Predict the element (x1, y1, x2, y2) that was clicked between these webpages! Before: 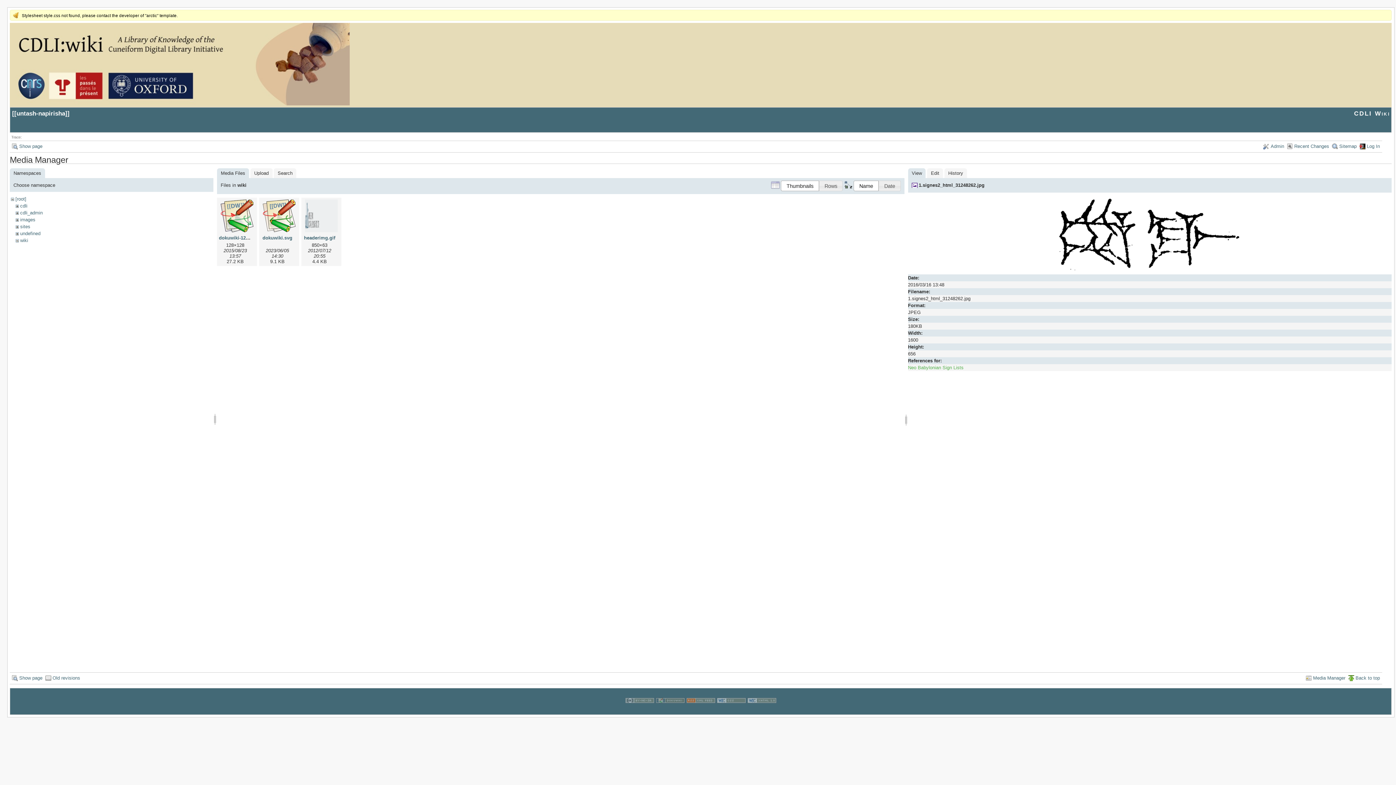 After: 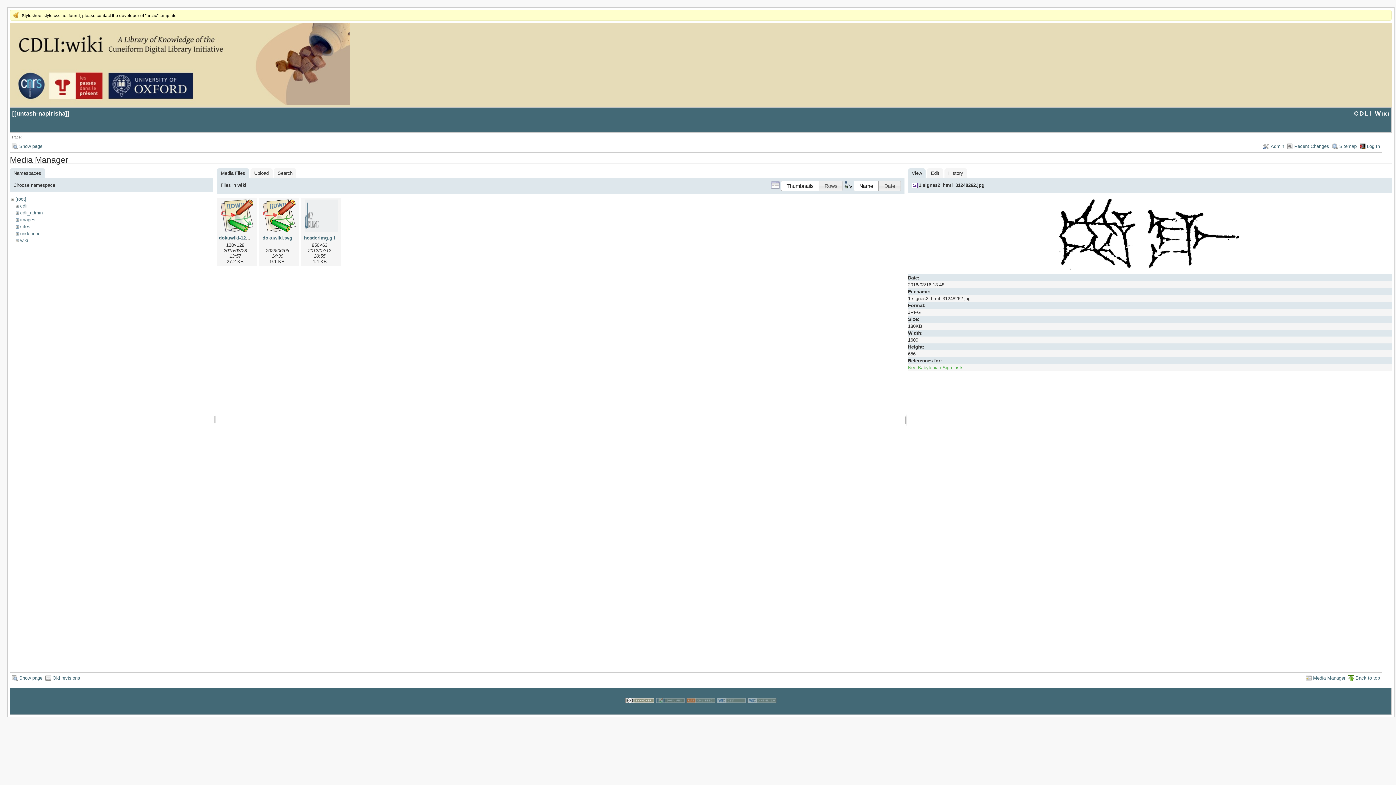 Action: bbox: (625, 708, 654, 714)